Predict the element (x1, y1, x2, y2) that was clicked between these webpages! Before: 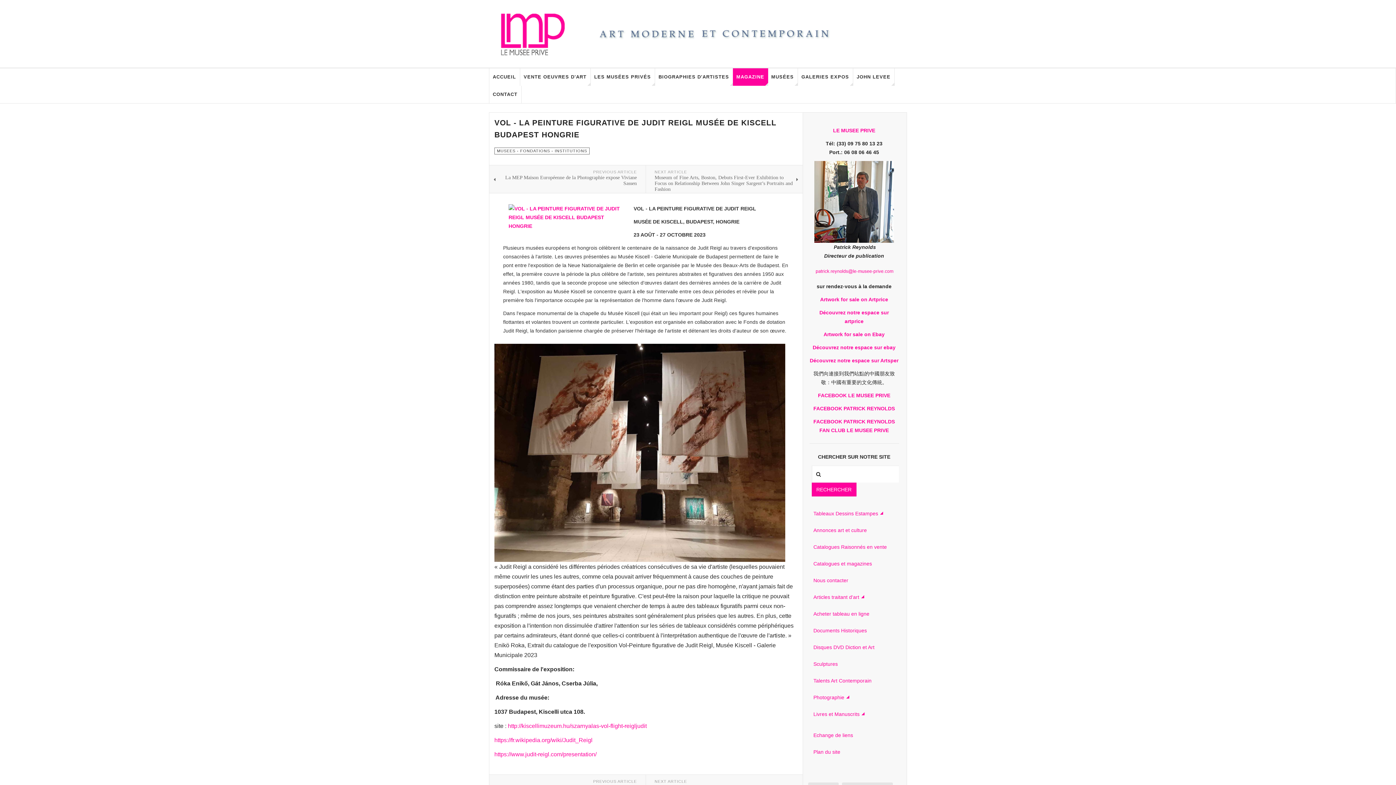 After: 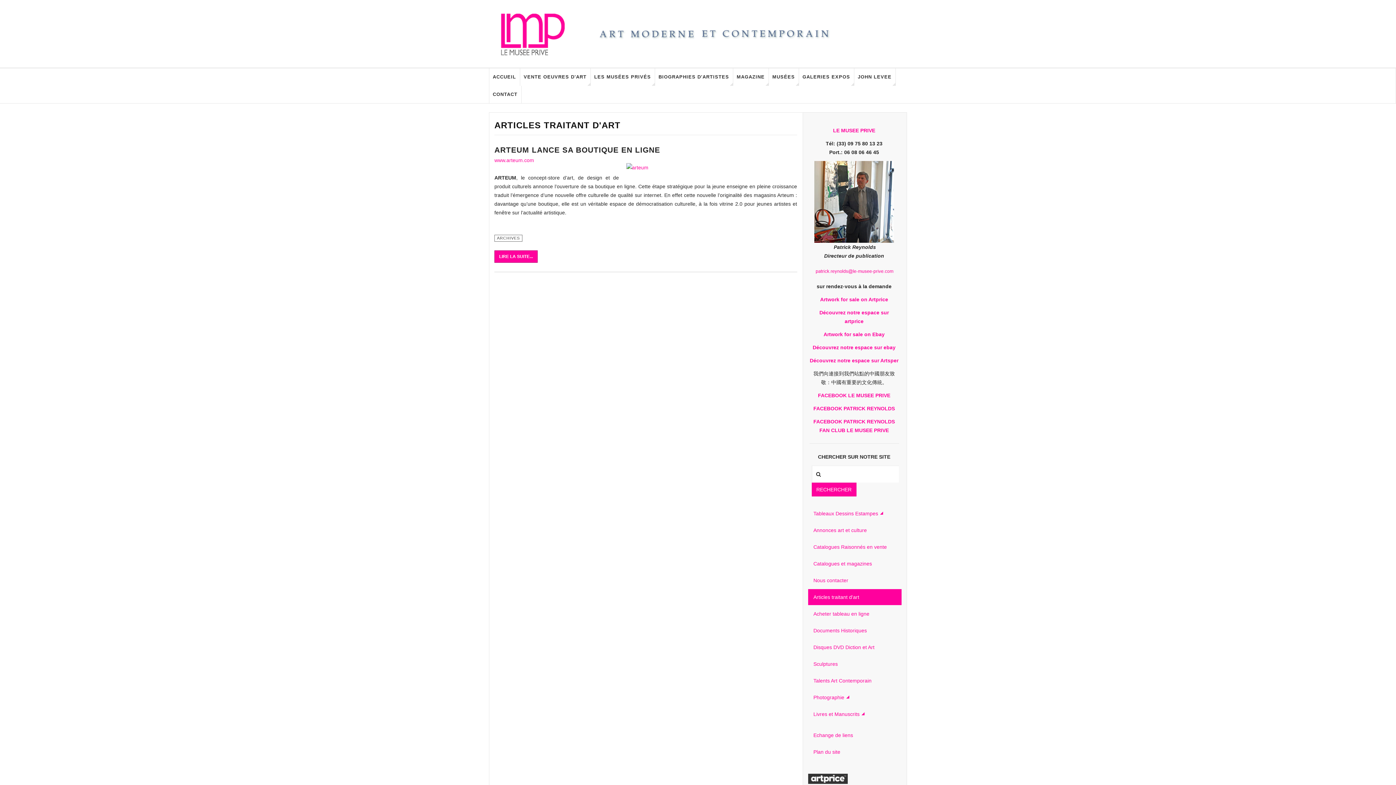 Action: bbox: (808, 589, 901, 605) label: Articles traitant d'art